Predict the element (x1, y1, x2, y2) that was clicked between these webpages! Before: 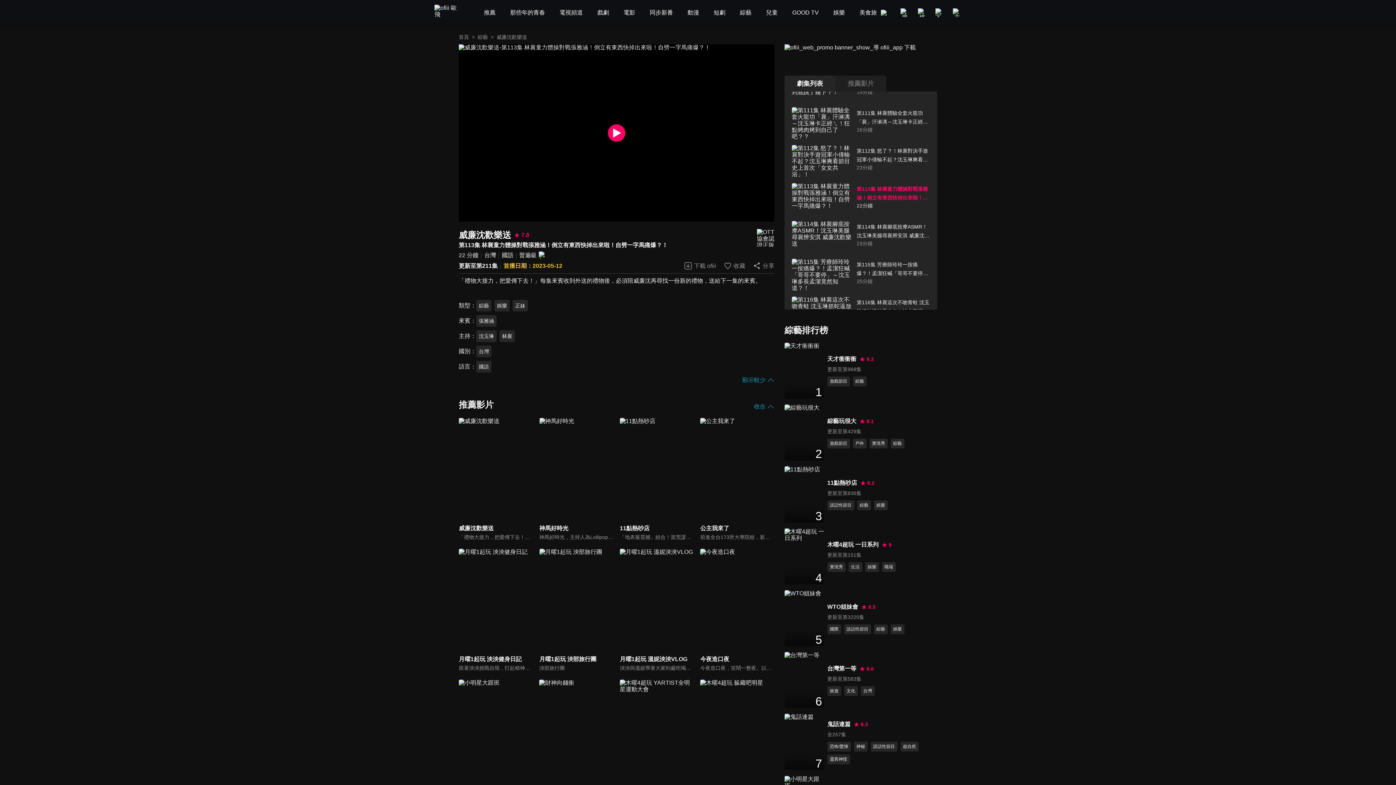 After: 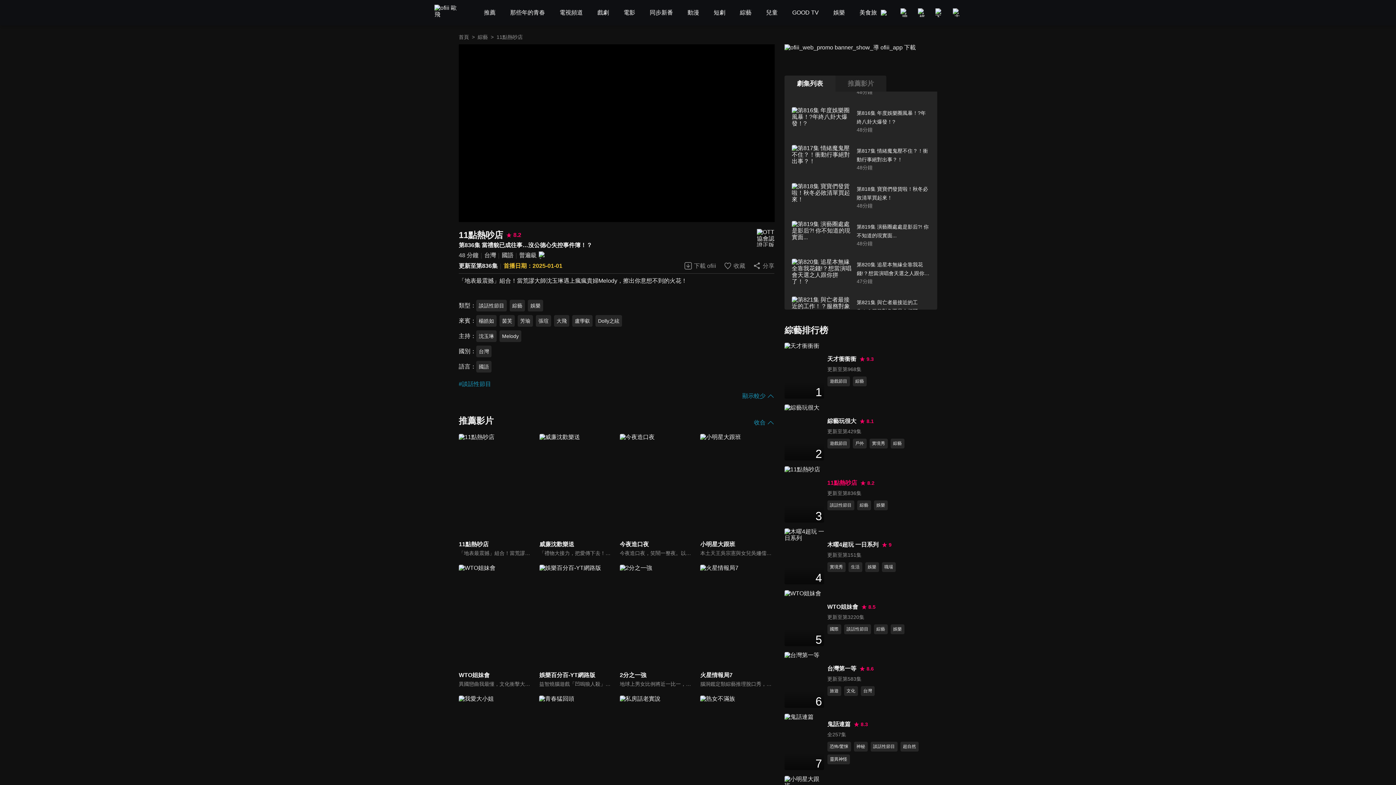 Action: bbox: (827, 478, 857, 487) label: 11點熱吵店